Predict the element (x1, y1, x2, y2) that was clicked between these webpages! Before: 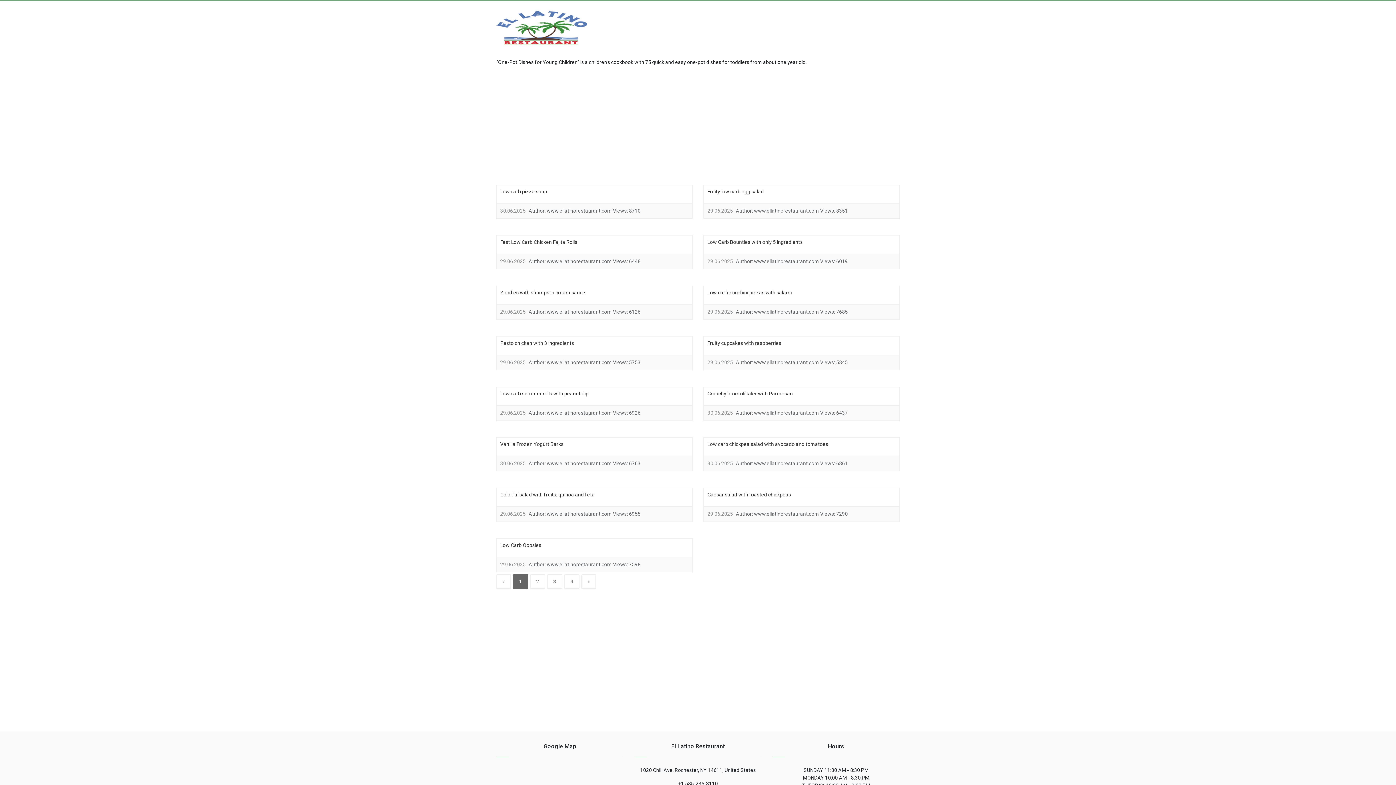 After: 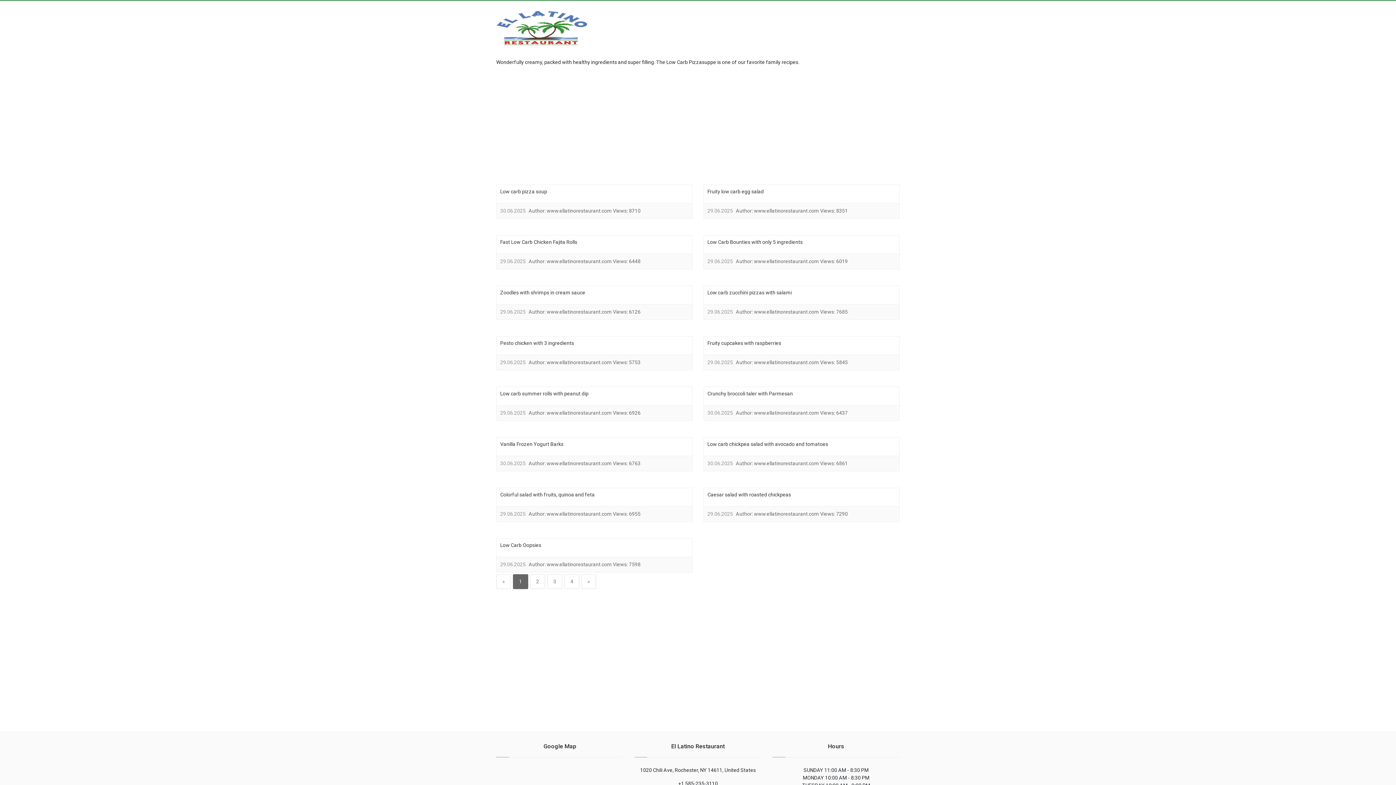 Action: bbox: (500, 188, 547, 194) label: Low carb pizza soup